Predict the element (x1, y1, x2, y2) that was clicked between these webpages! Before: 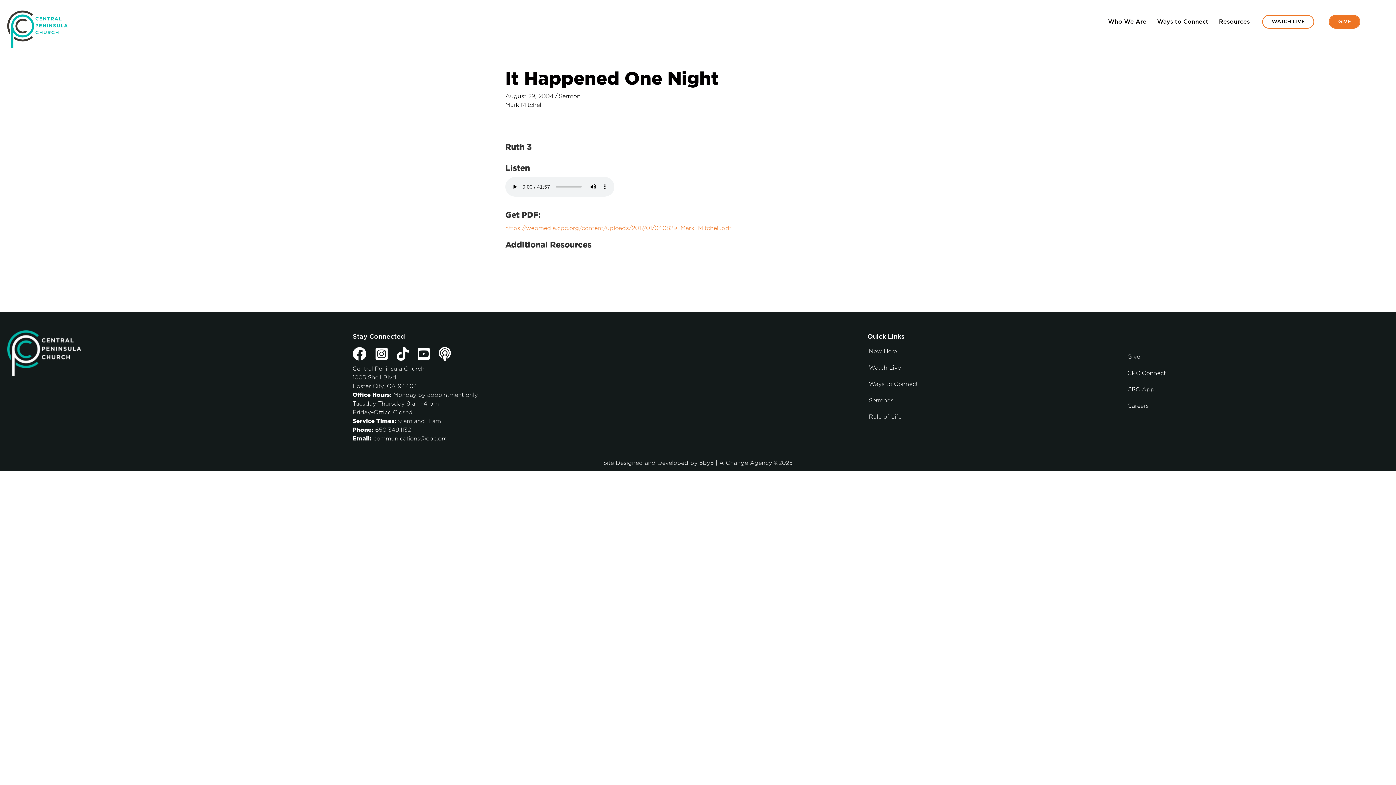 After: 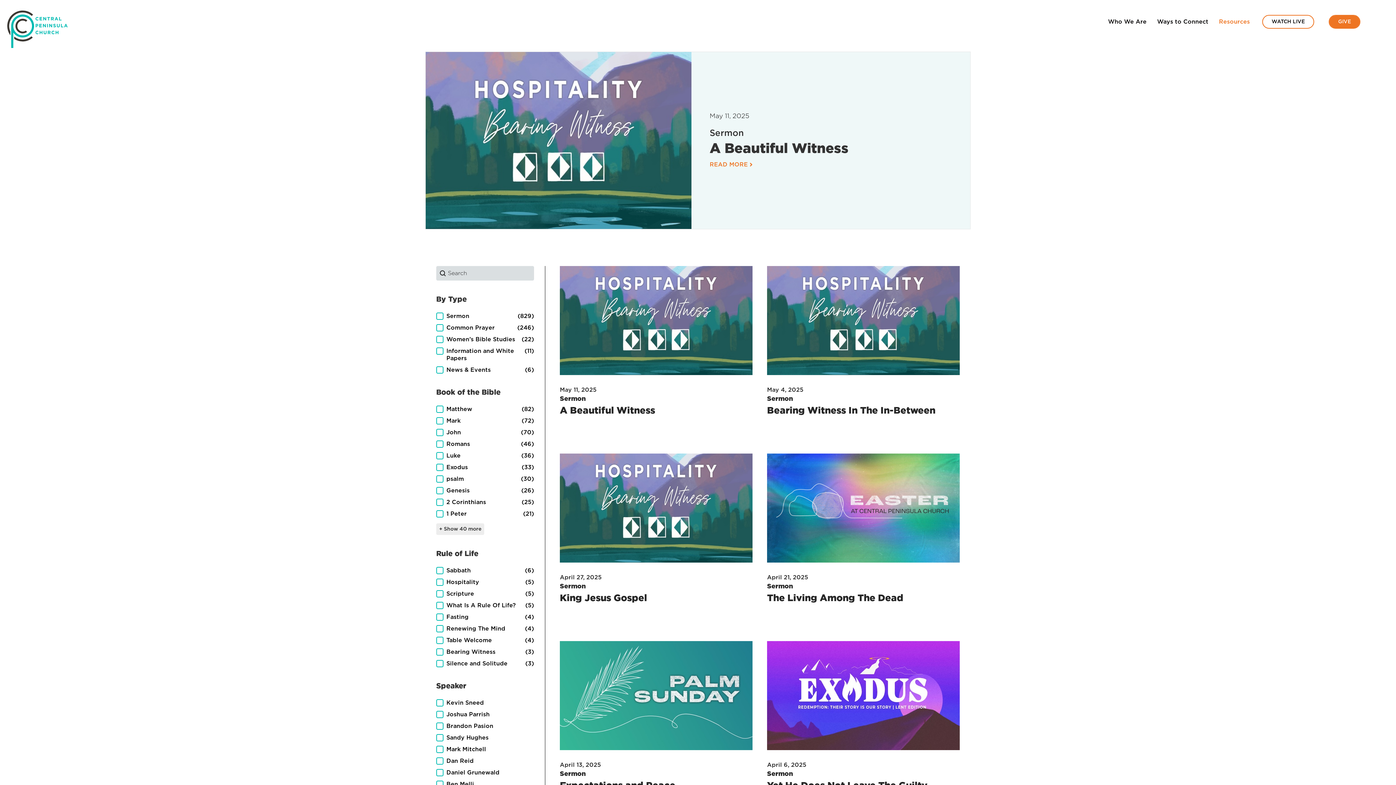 Action: label: Sermons bbox: (864, 392, 1116, 408)